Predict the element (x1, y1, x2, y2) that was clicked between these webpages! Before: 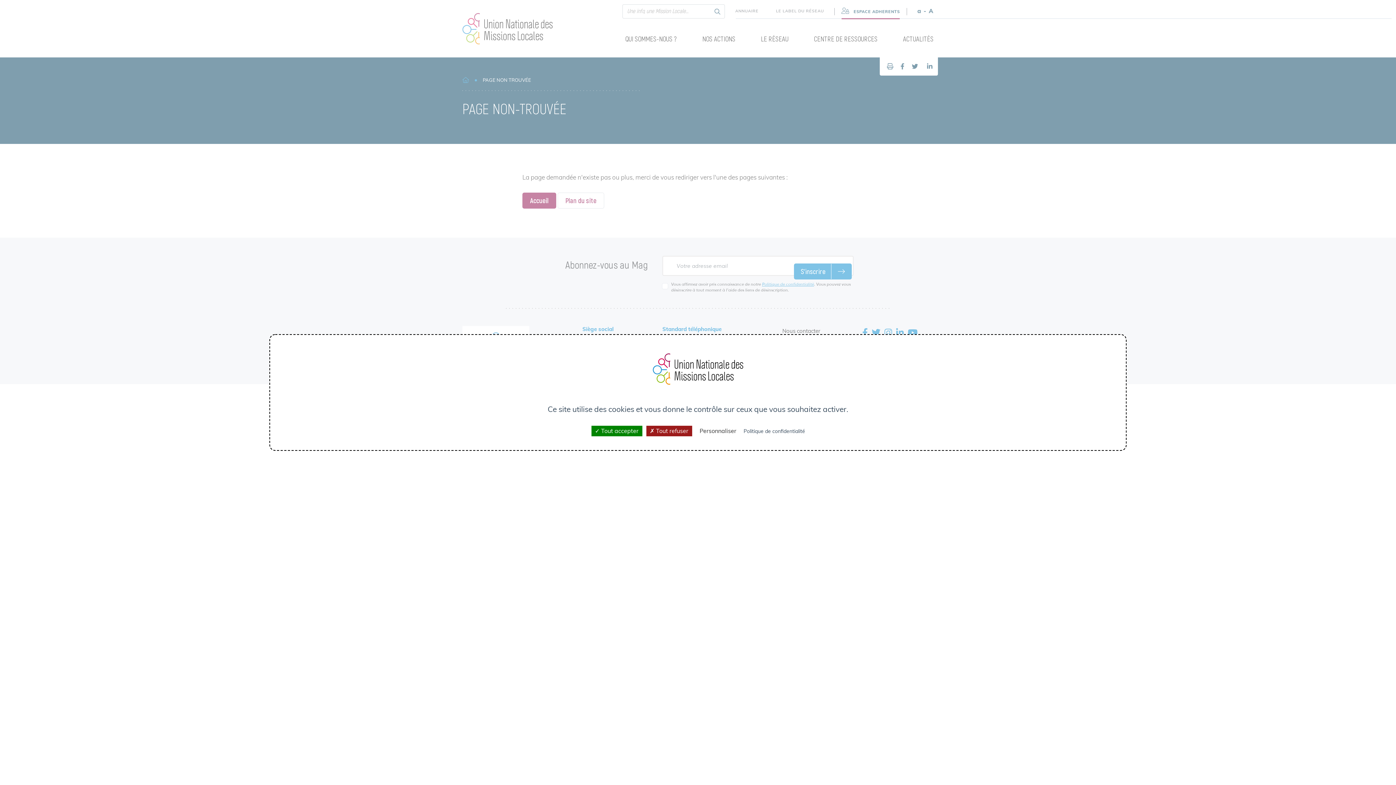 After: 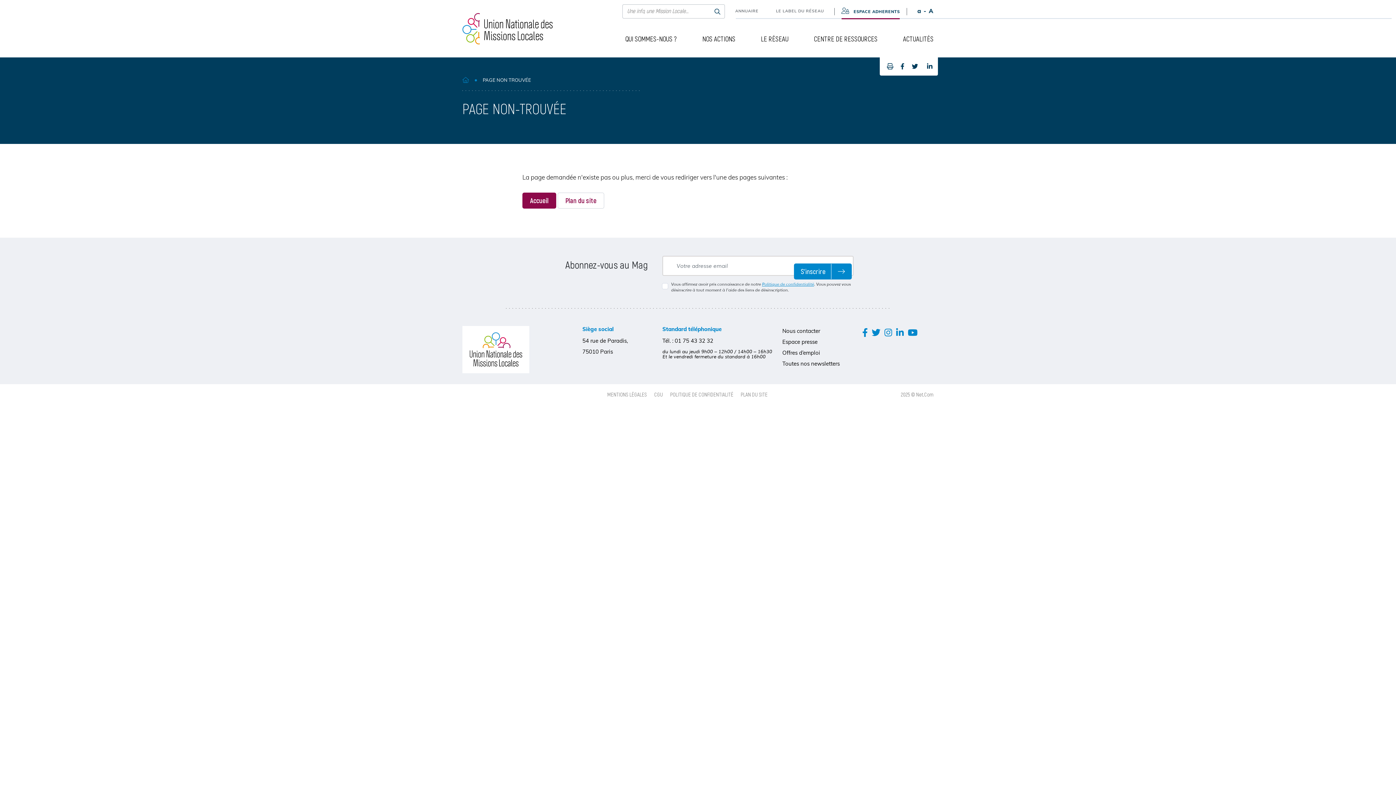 Action: label: Cookies : Tout refuser bbox: (646, 426, 692, 436)